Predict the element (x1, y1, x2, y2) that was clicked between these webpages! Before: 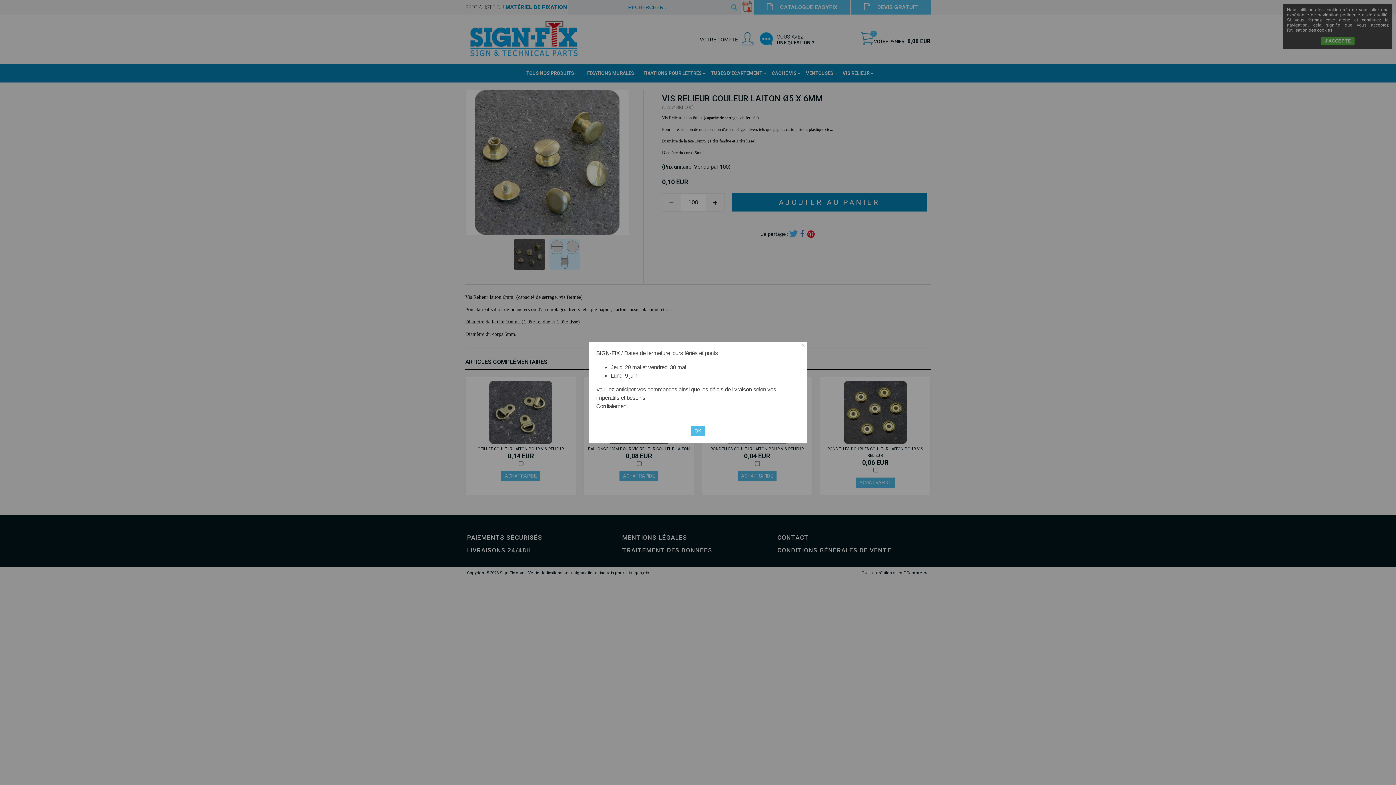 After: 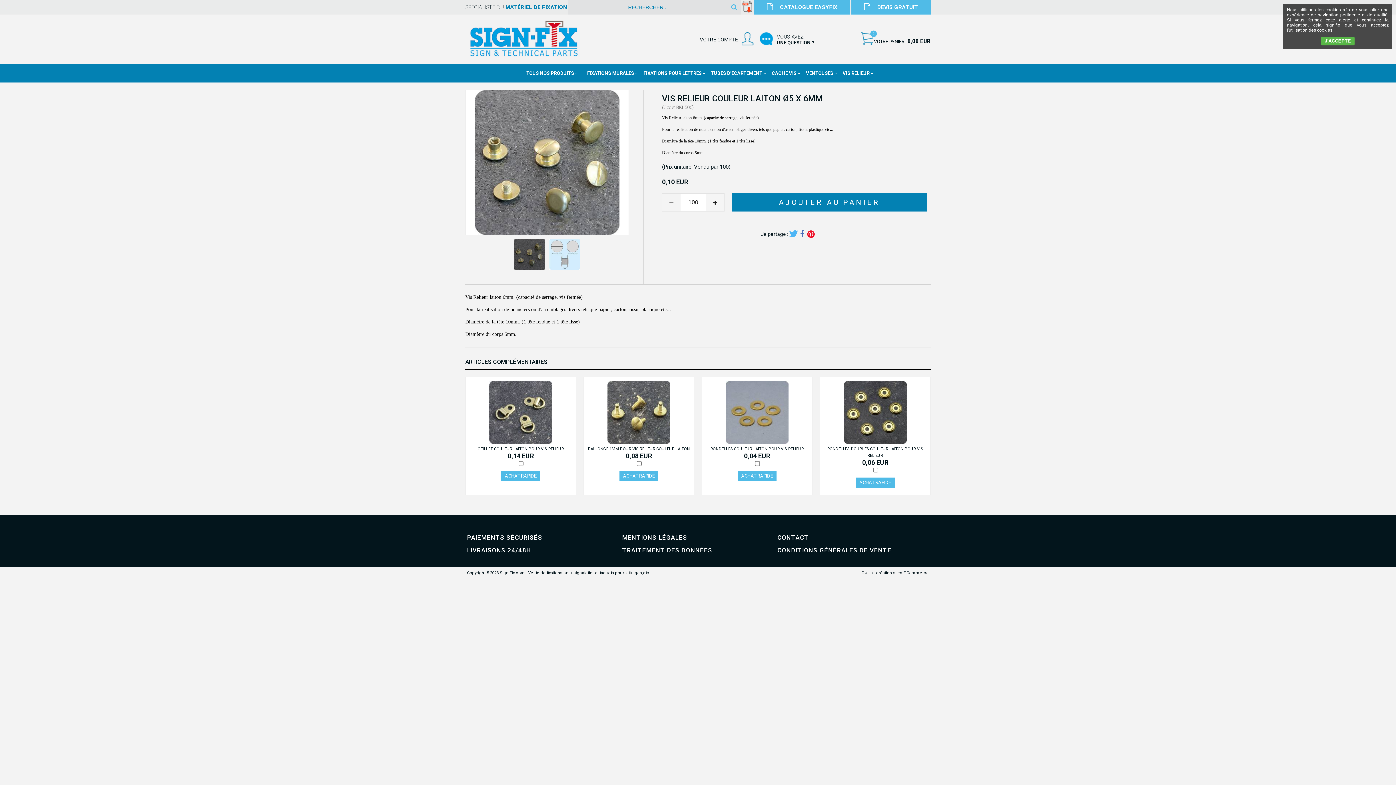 Action: bbox: (691, 426, 705, 436) label: OK